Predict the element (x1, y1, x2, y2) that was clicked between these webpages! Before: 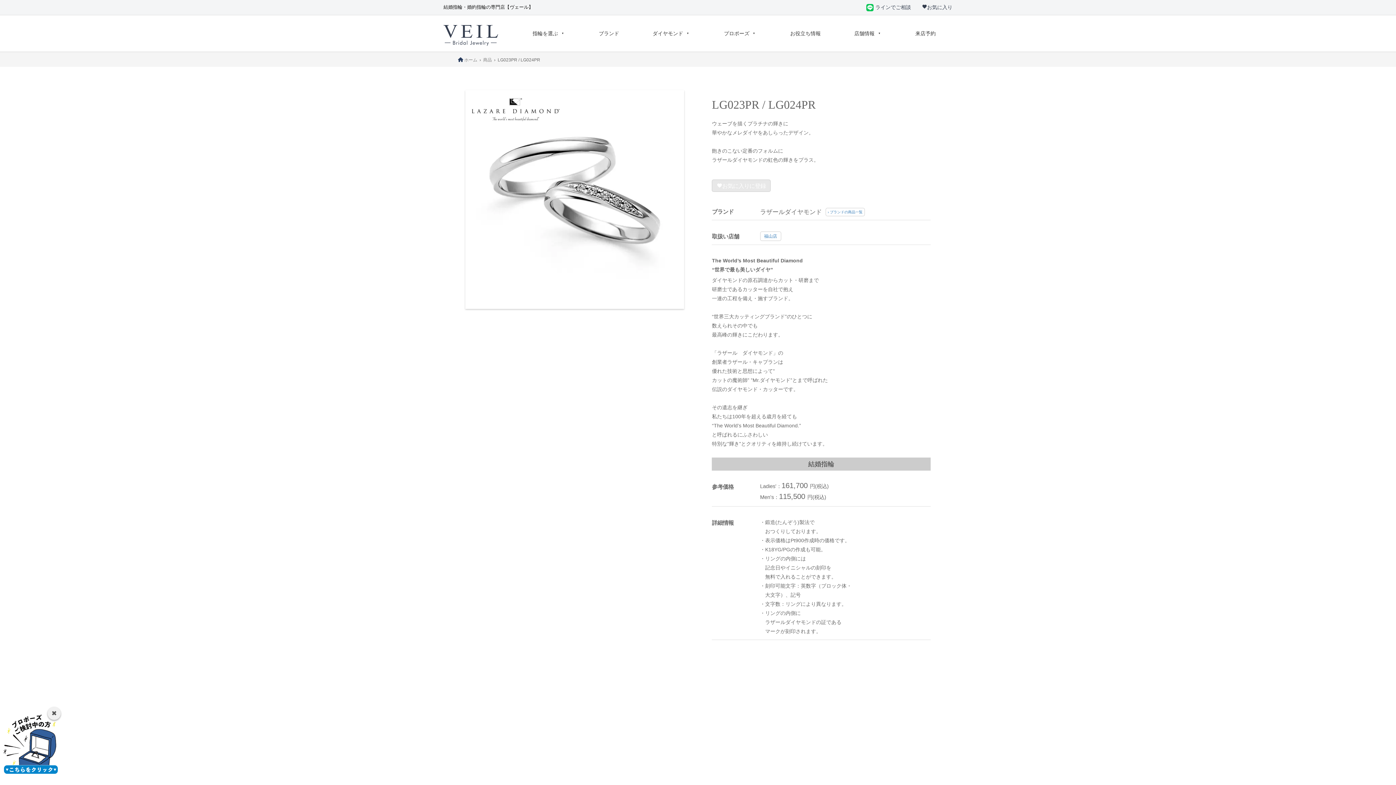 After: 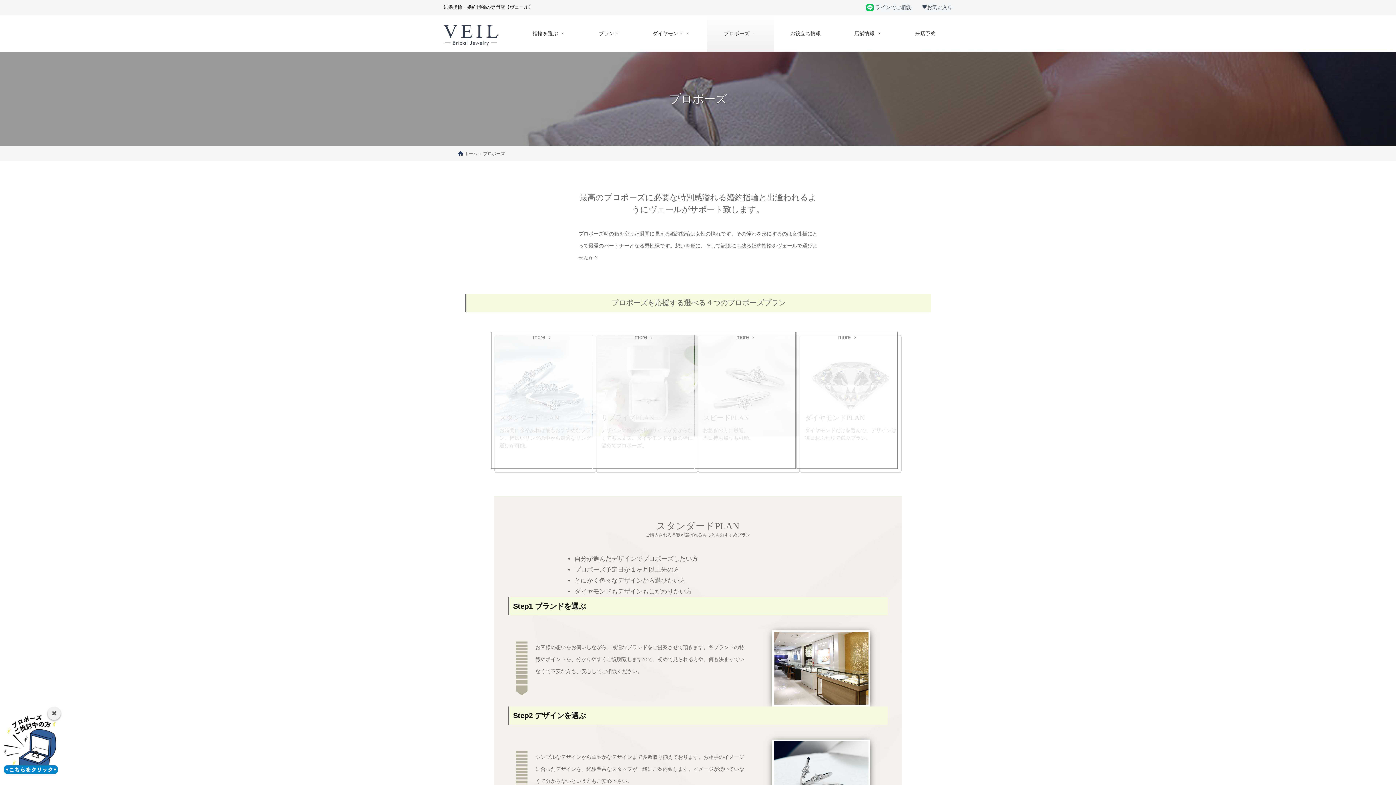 Action: bbox: (707, 15, 773, 51) label: プロポーズ